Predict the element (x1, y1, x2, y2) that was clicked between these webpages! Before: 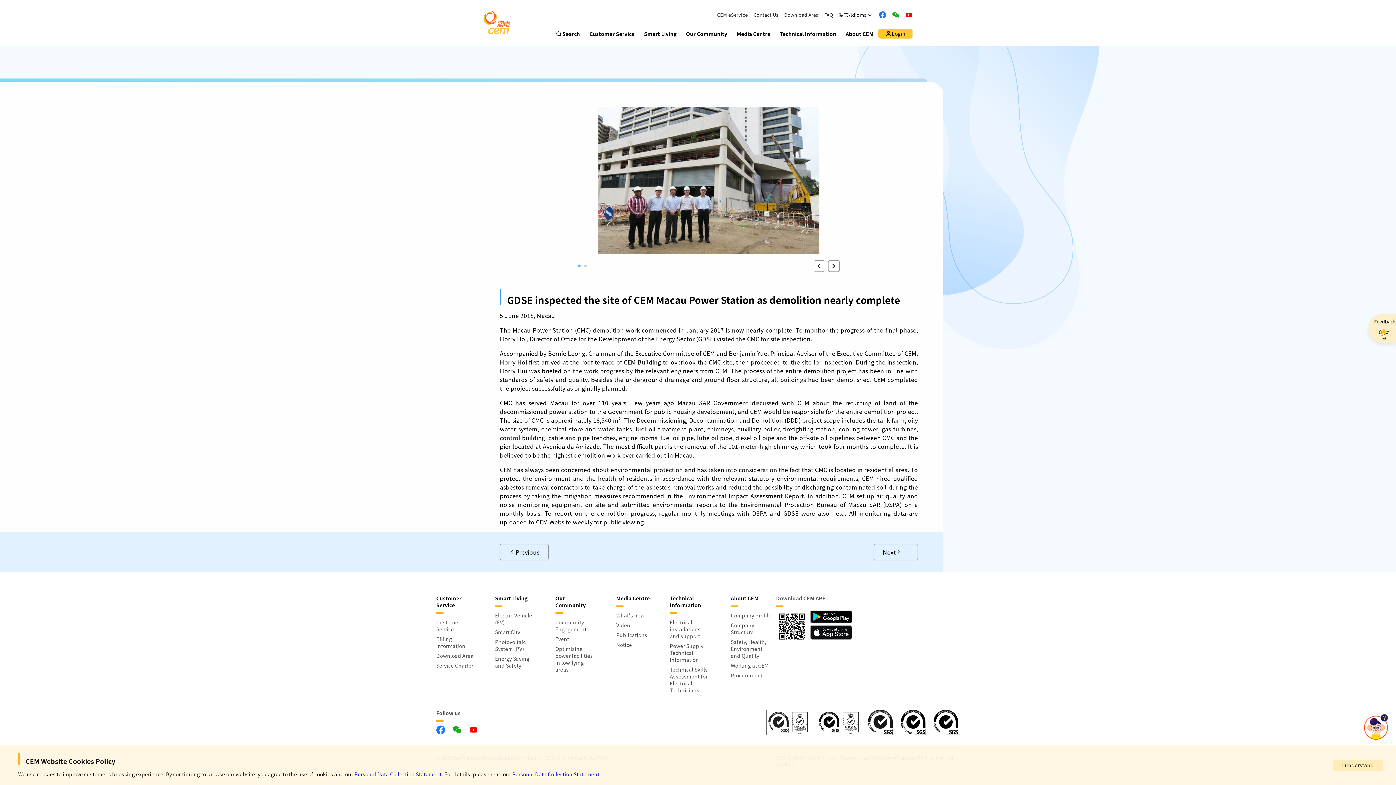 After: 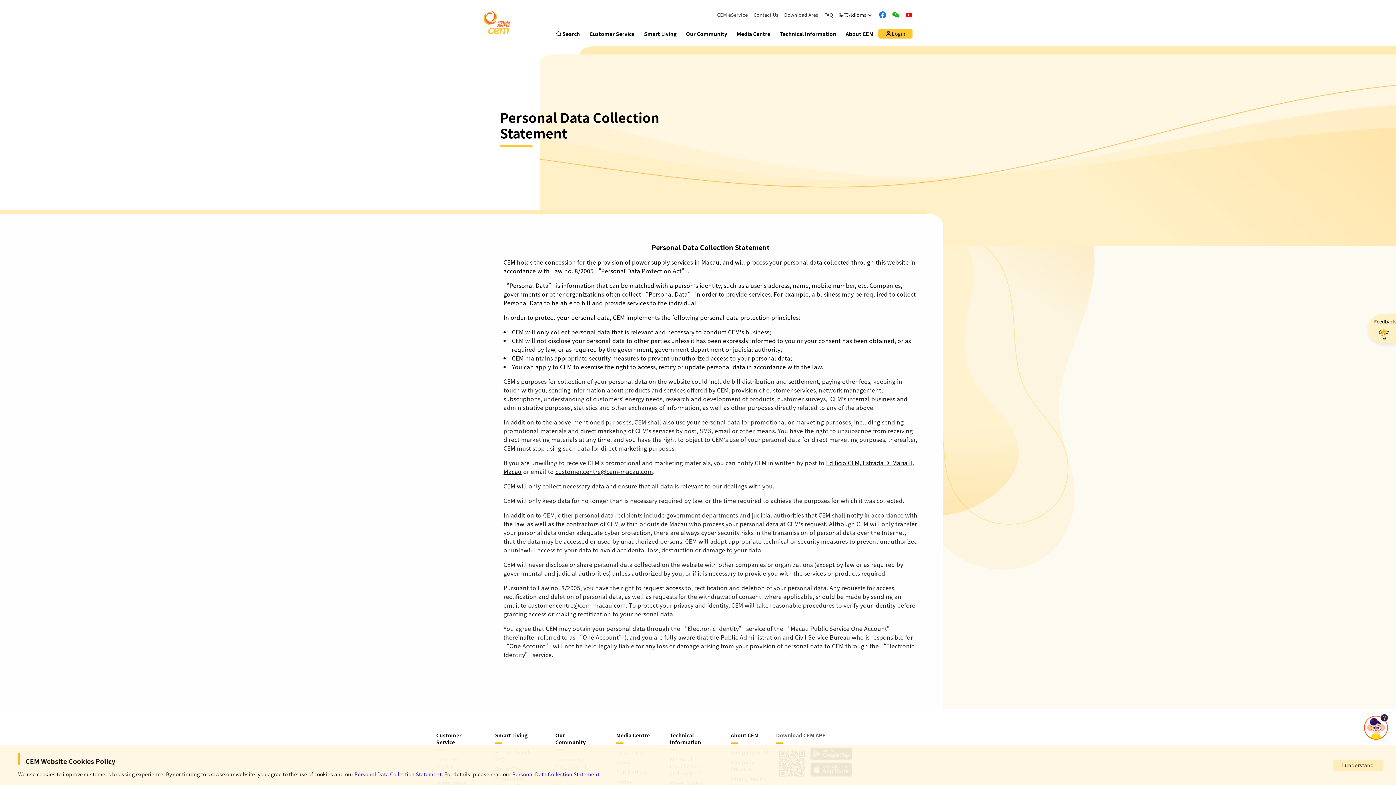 Action: bbox: (354, 770, 441, 778) label: Personal Data Collection Statement